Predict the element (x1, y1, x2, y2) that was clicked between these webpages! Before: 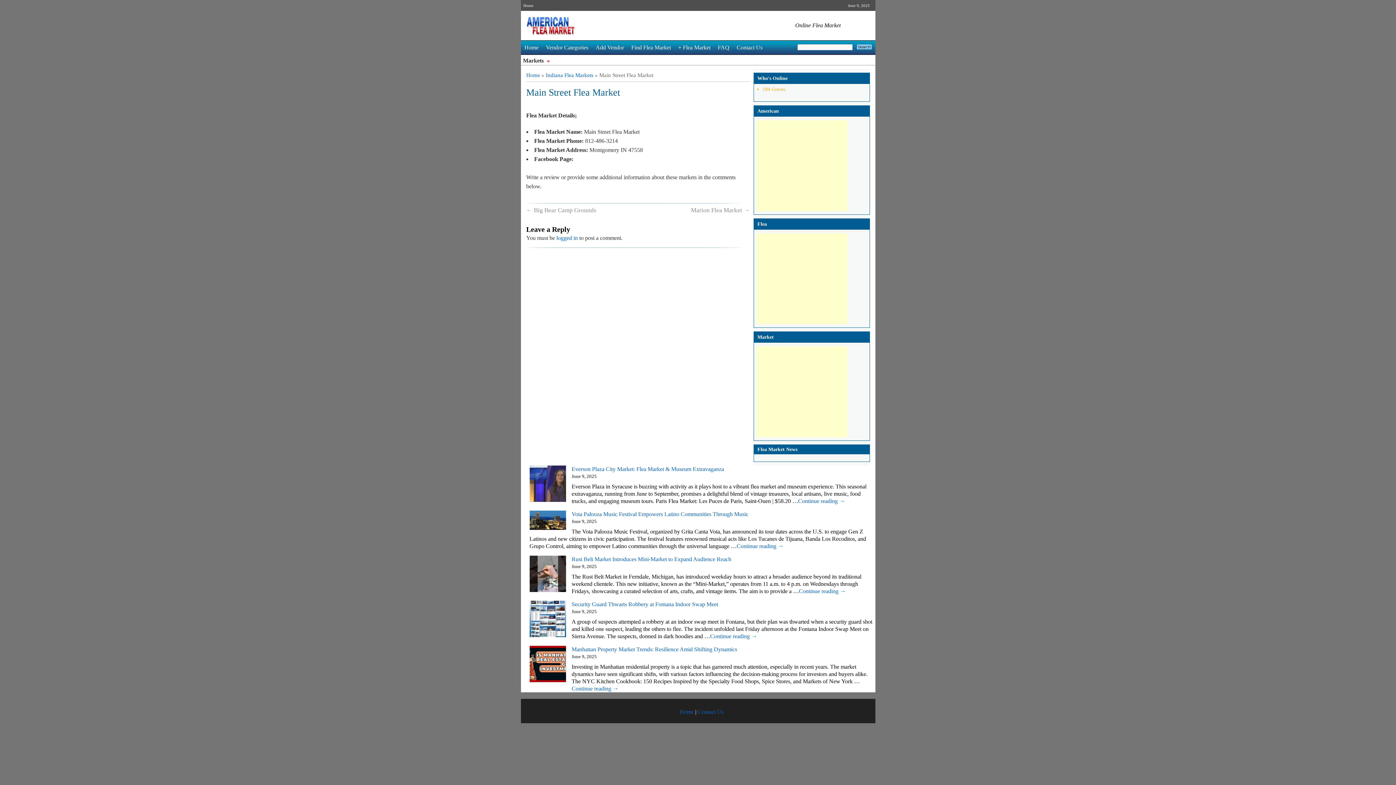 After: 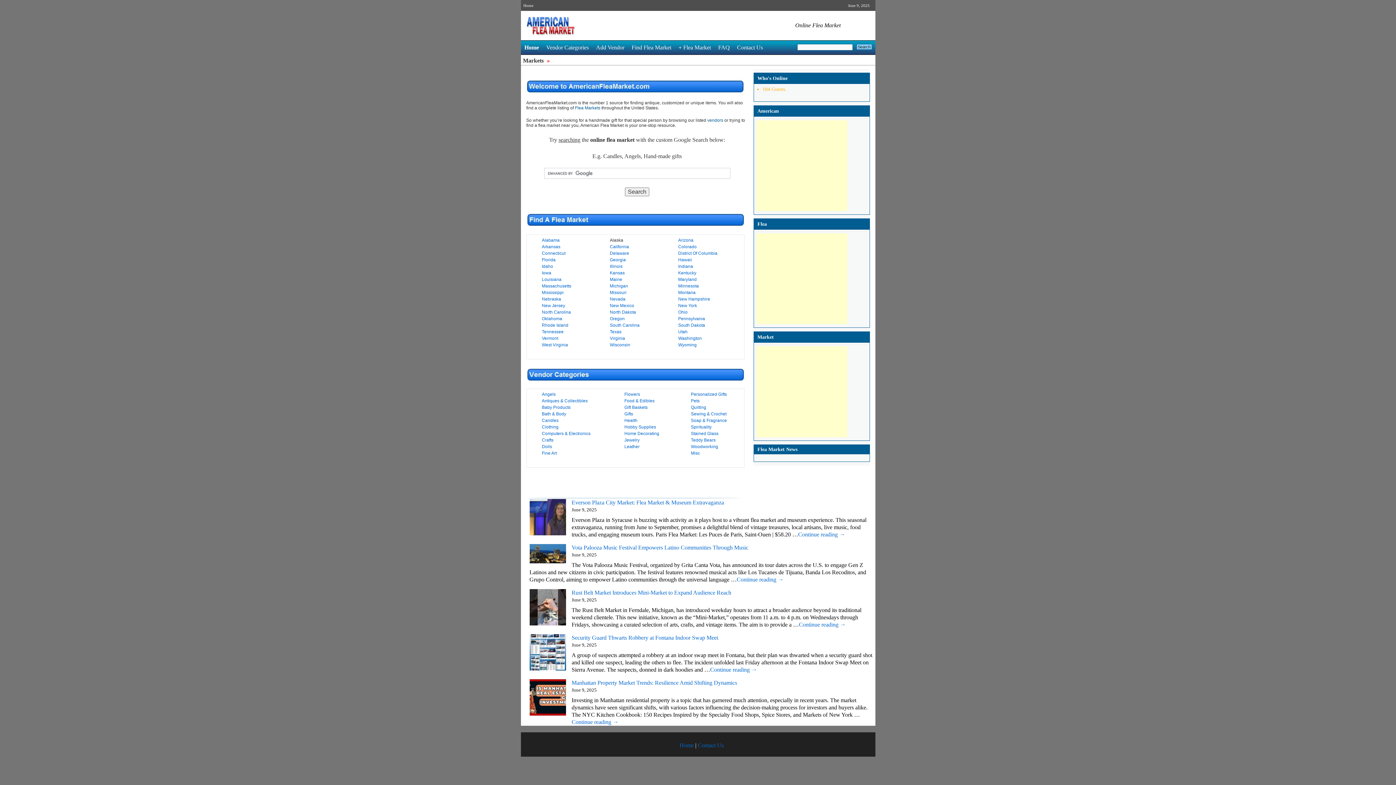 Action: bbox: (526, 72, 540, 78) label: Home